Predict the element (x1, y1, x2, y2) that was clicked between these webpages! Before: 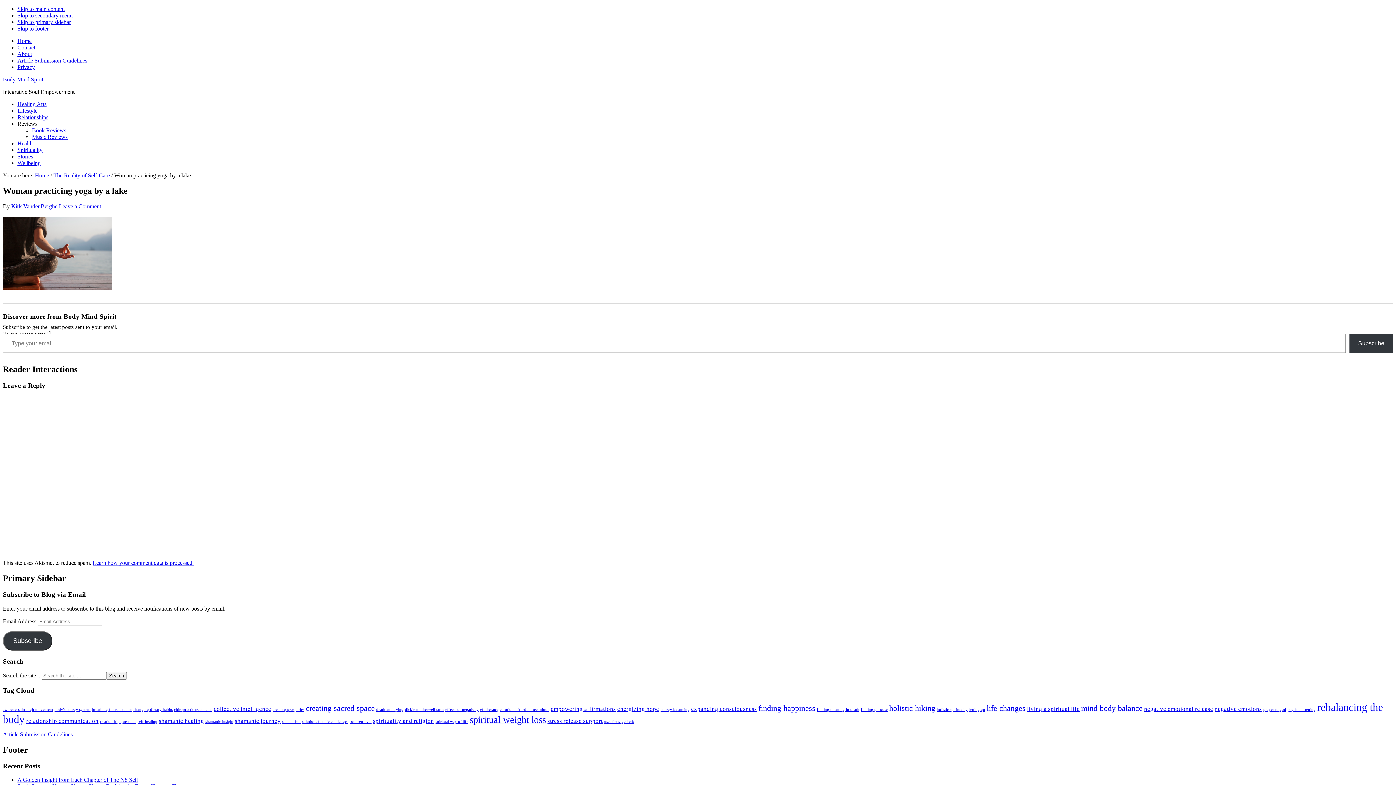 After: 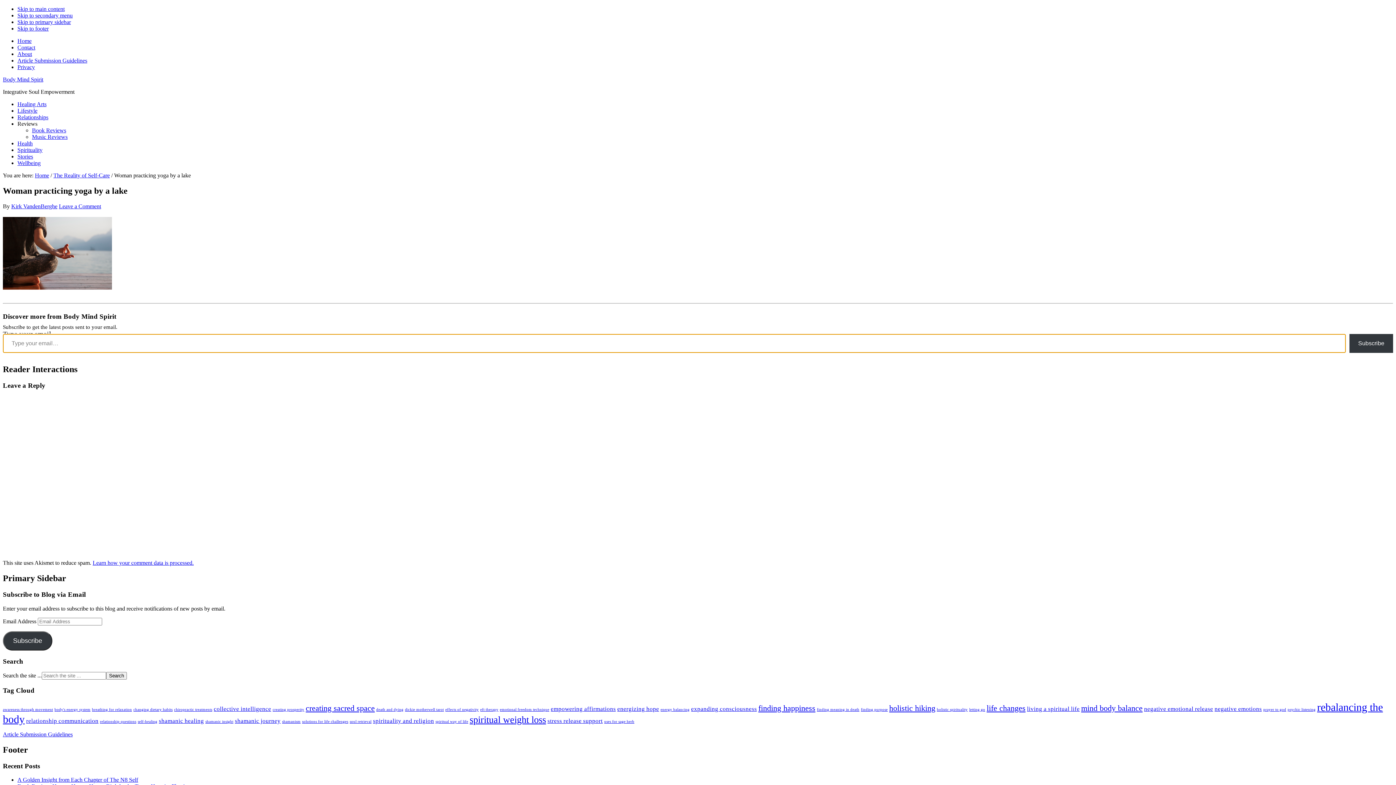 Action: bbox: (1349, 334, 1393, 353) label: Subscribe